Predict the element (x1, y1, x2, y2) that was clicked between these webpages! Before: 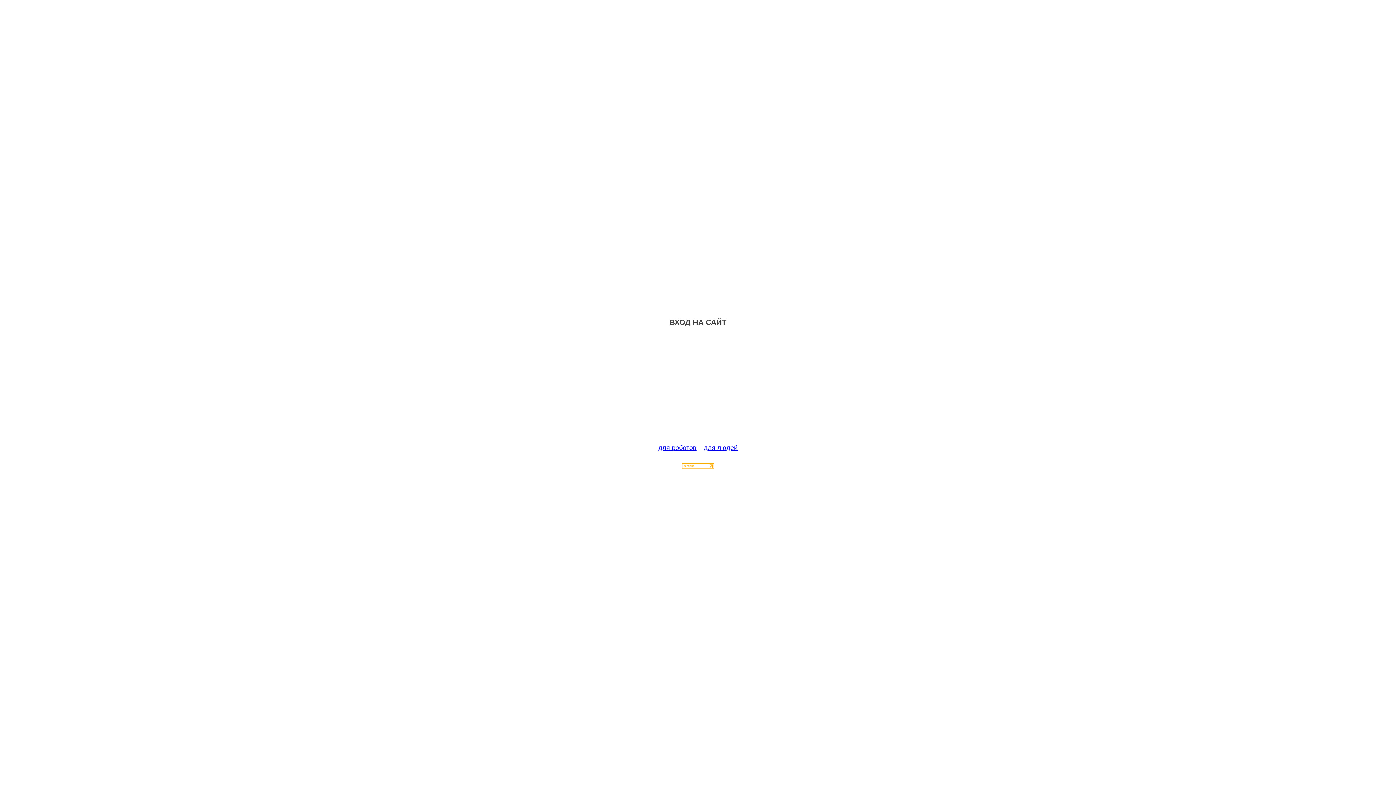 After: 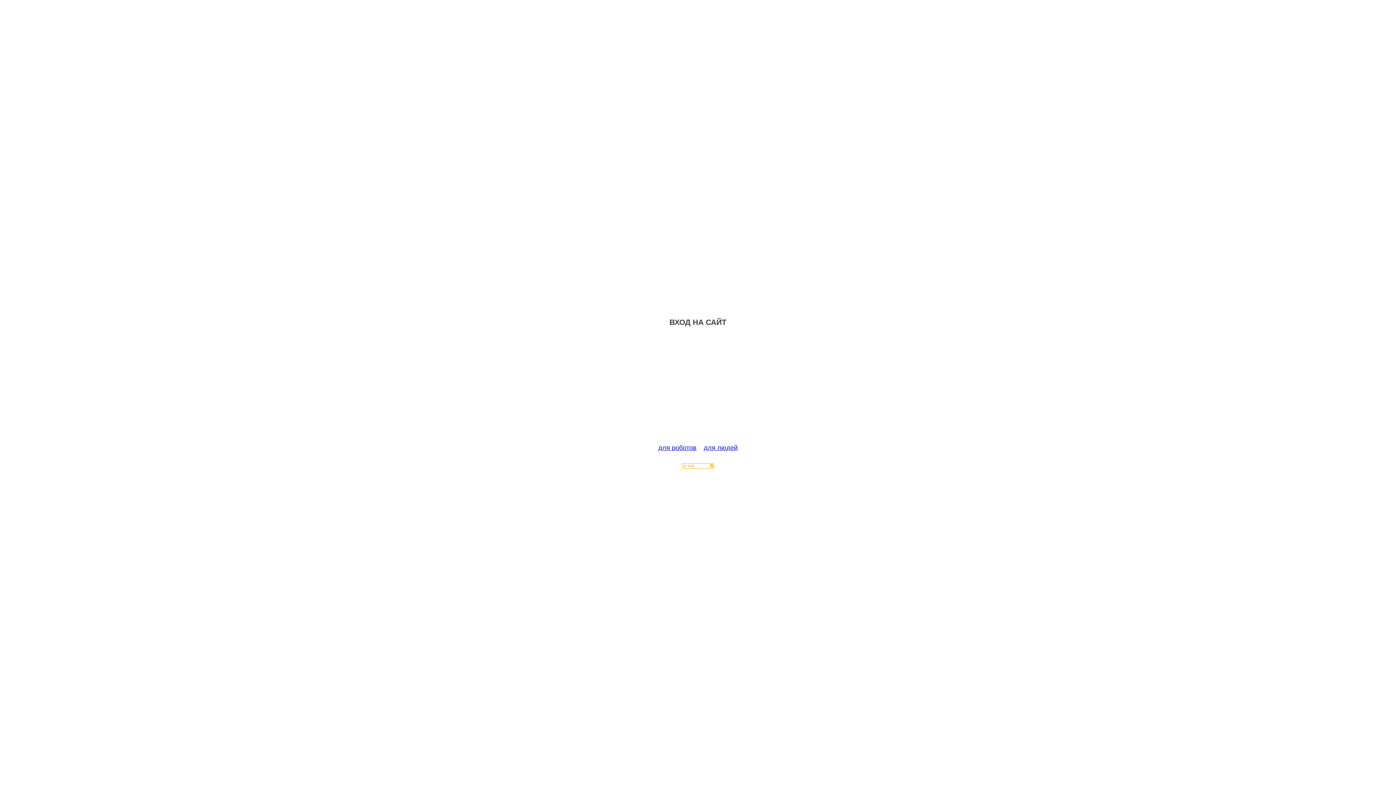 Action: bbox: (682, 463, 714, 470)